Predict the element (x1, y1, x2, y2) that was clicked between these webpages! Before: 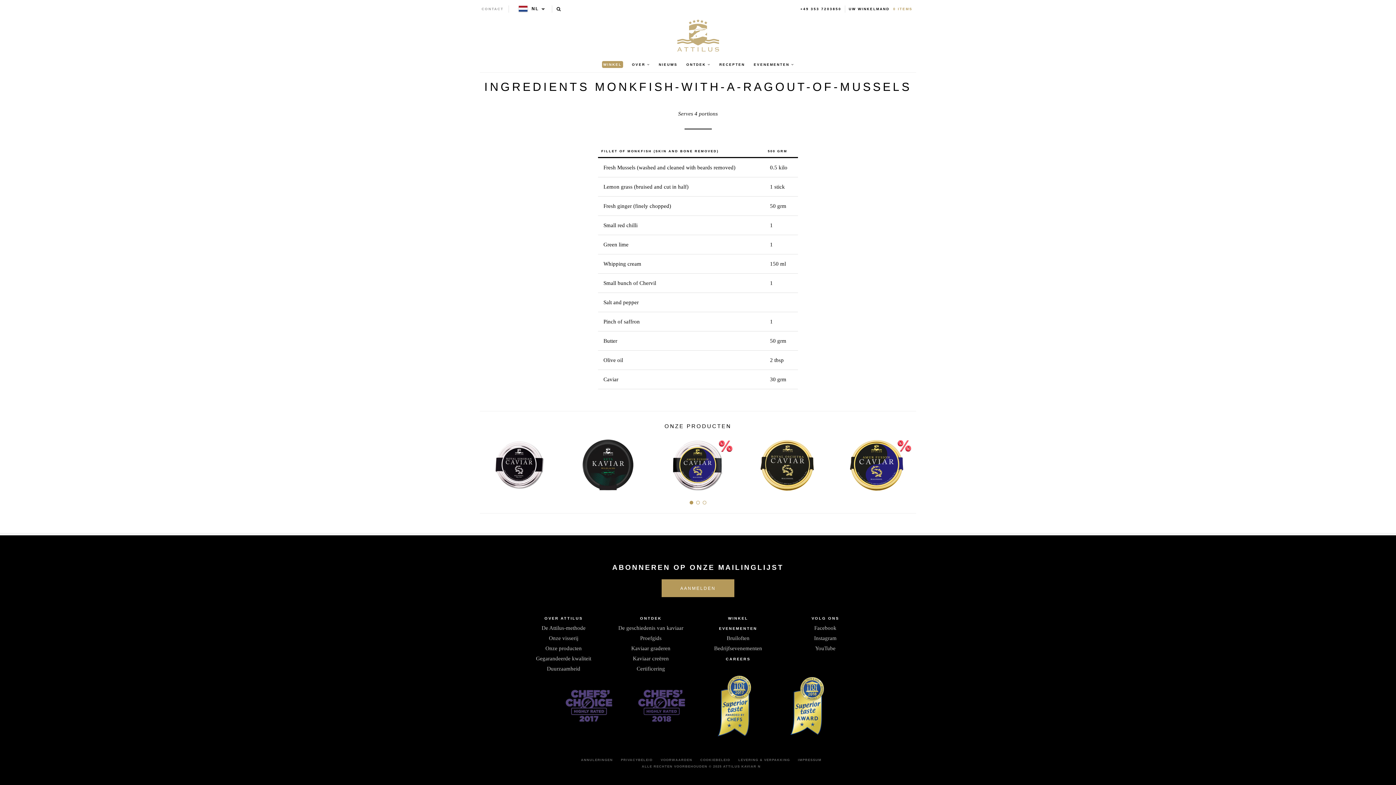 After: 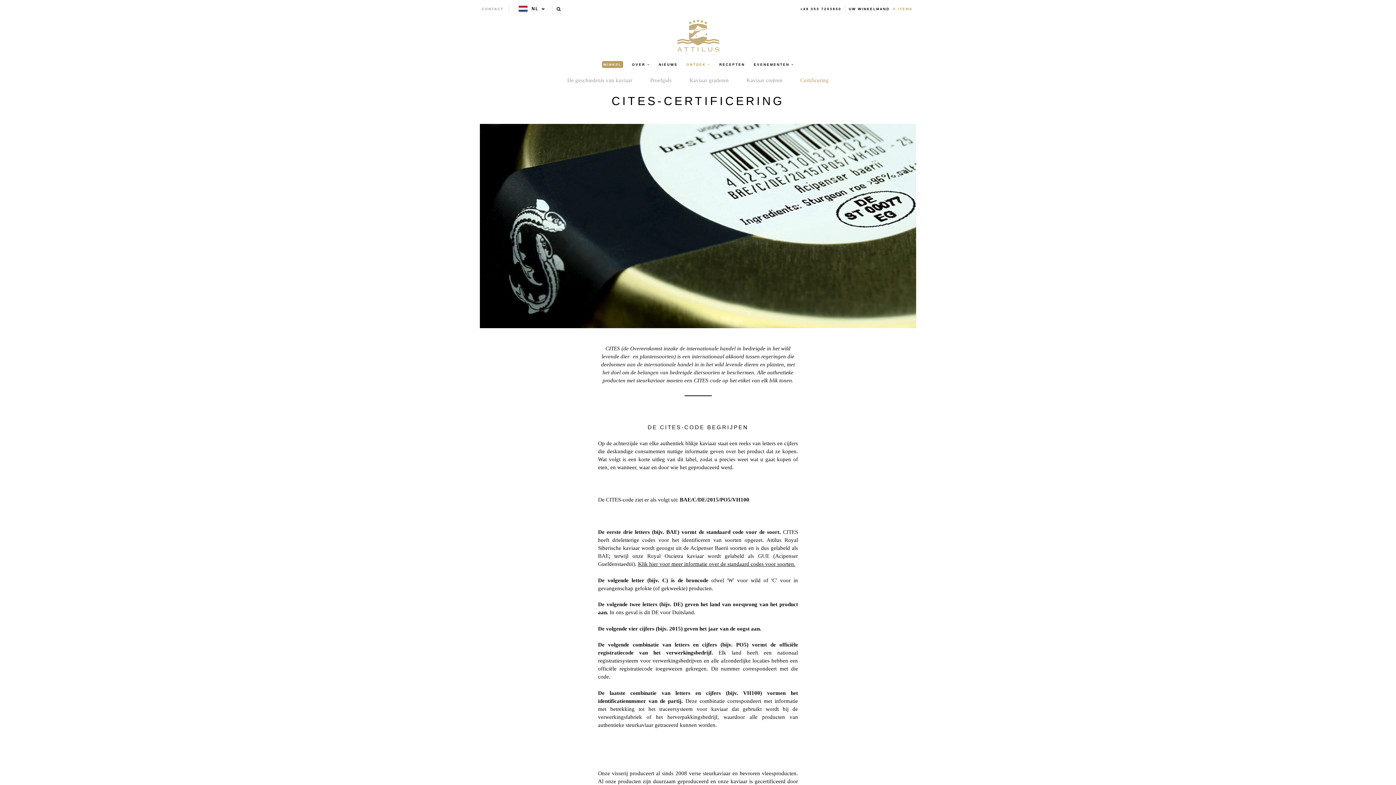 Action: label: Certificering bbox: (636, 666, 665, 671)